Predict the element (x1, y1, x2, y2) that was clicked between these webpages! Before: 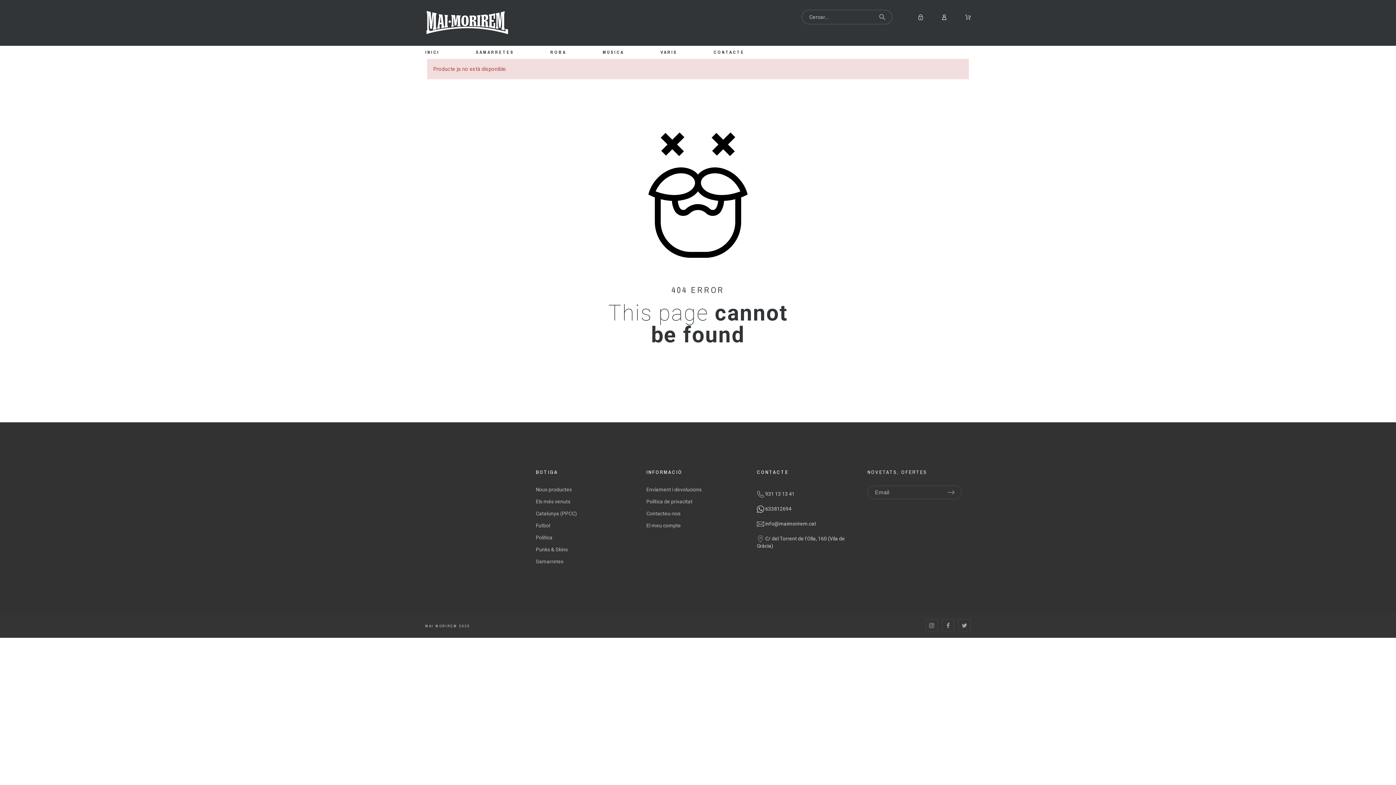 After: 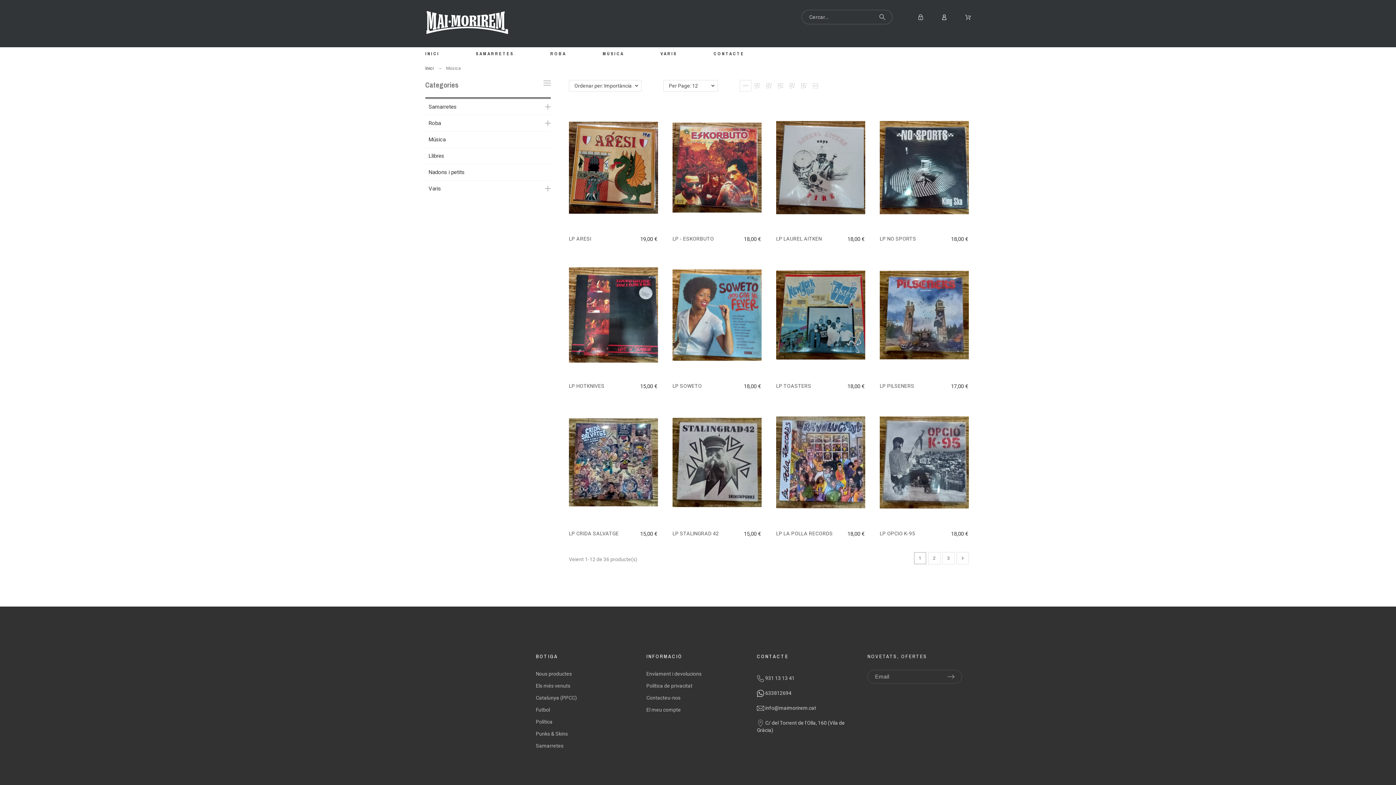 Action: bbox: (584, 46, 642, 58) label: MÚSICA